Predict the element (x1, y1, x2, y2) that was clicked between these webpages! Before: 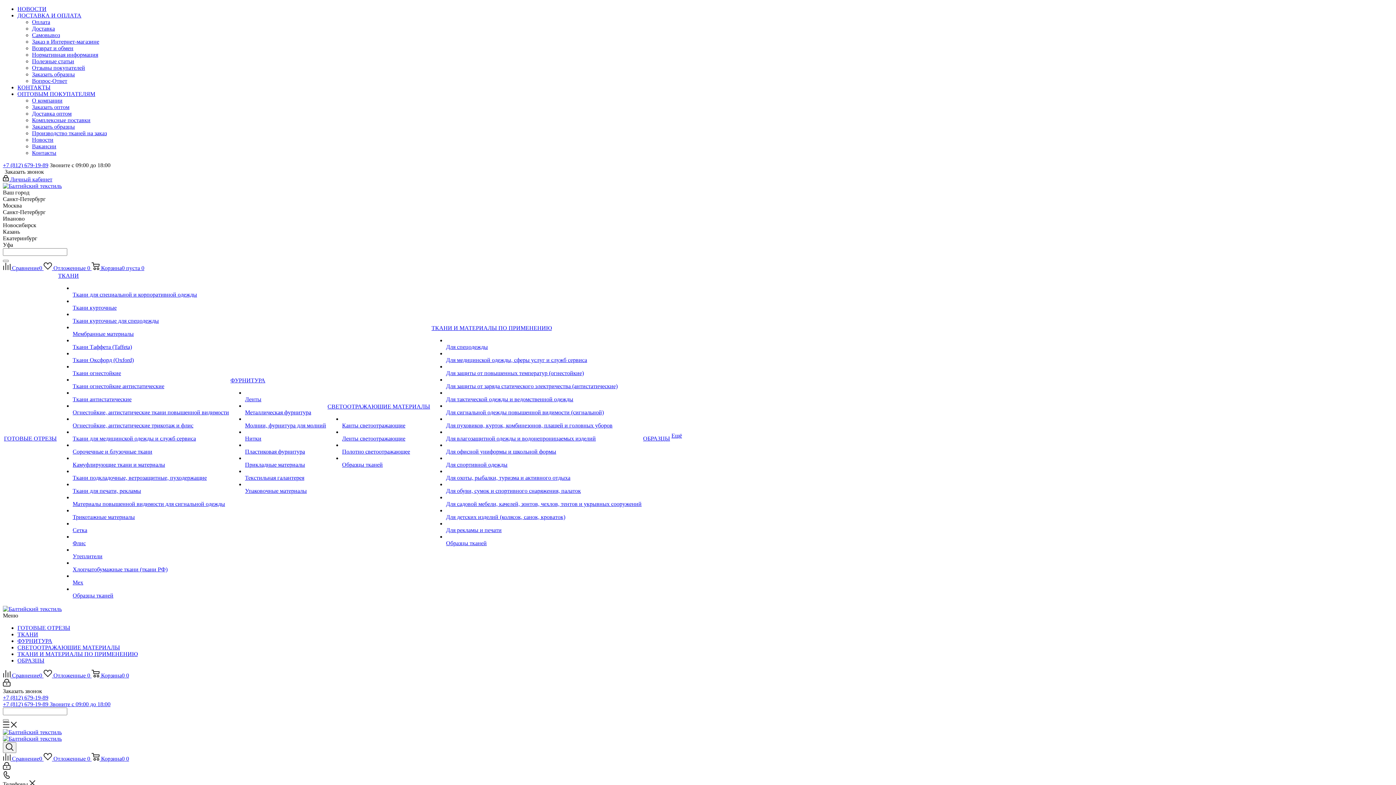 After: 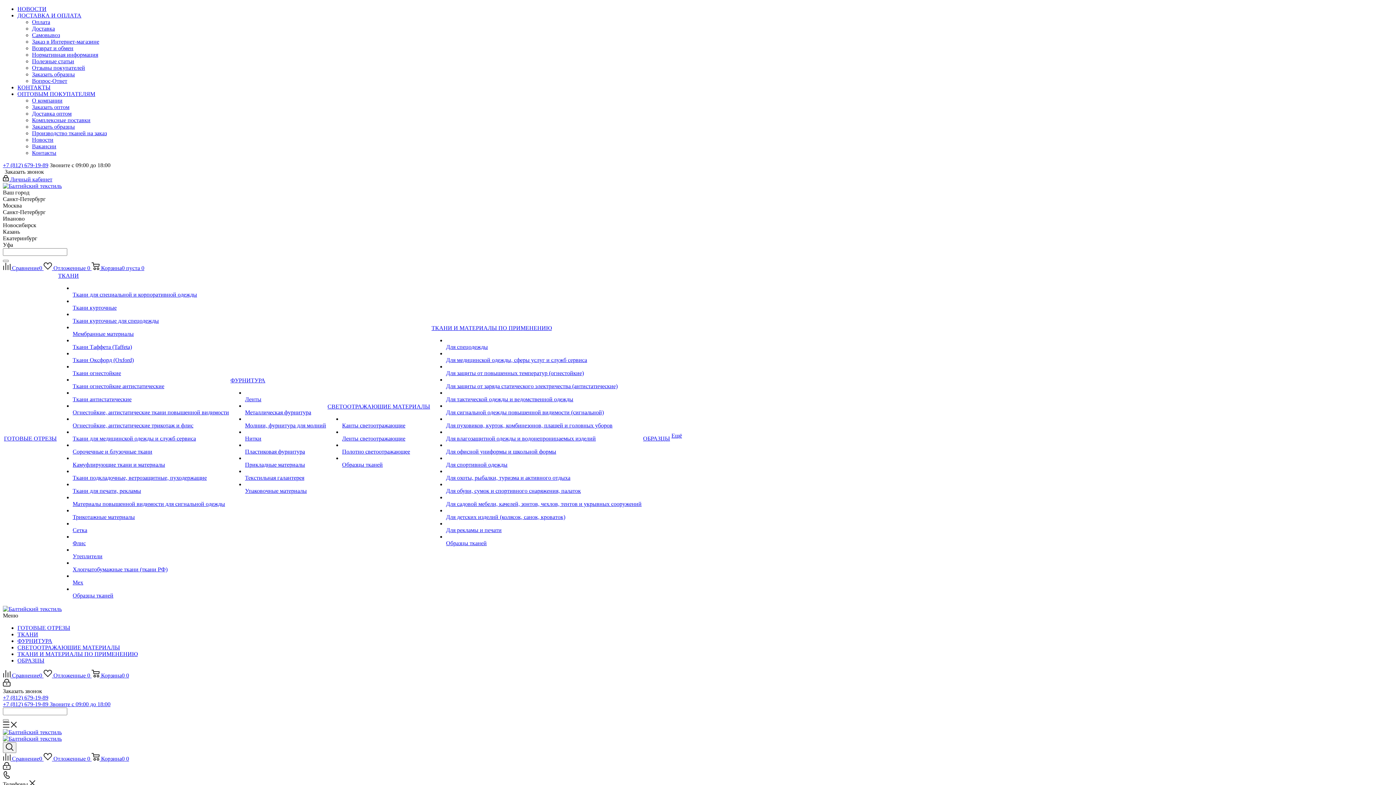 Action: bbox: (72, 330, 133, 337) label: Мембранные материалы